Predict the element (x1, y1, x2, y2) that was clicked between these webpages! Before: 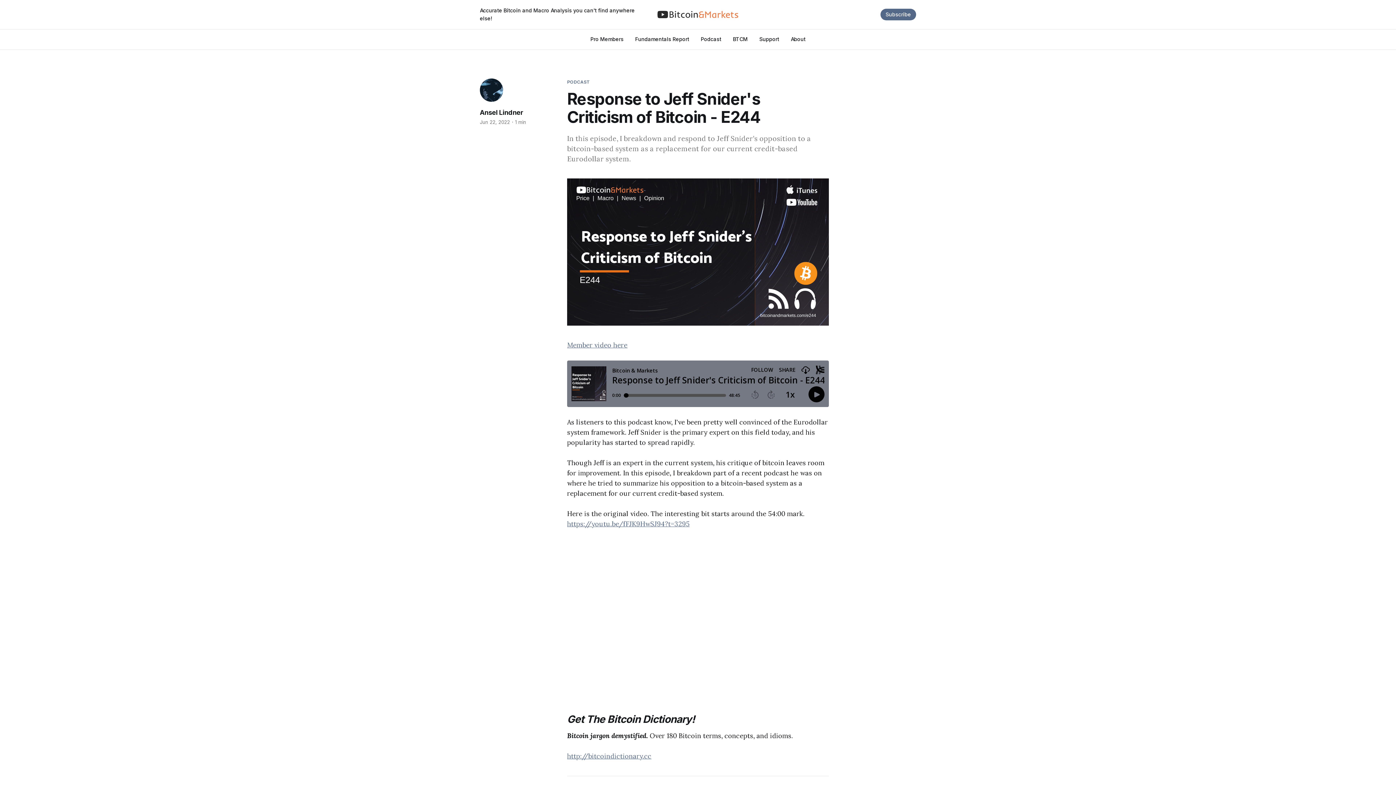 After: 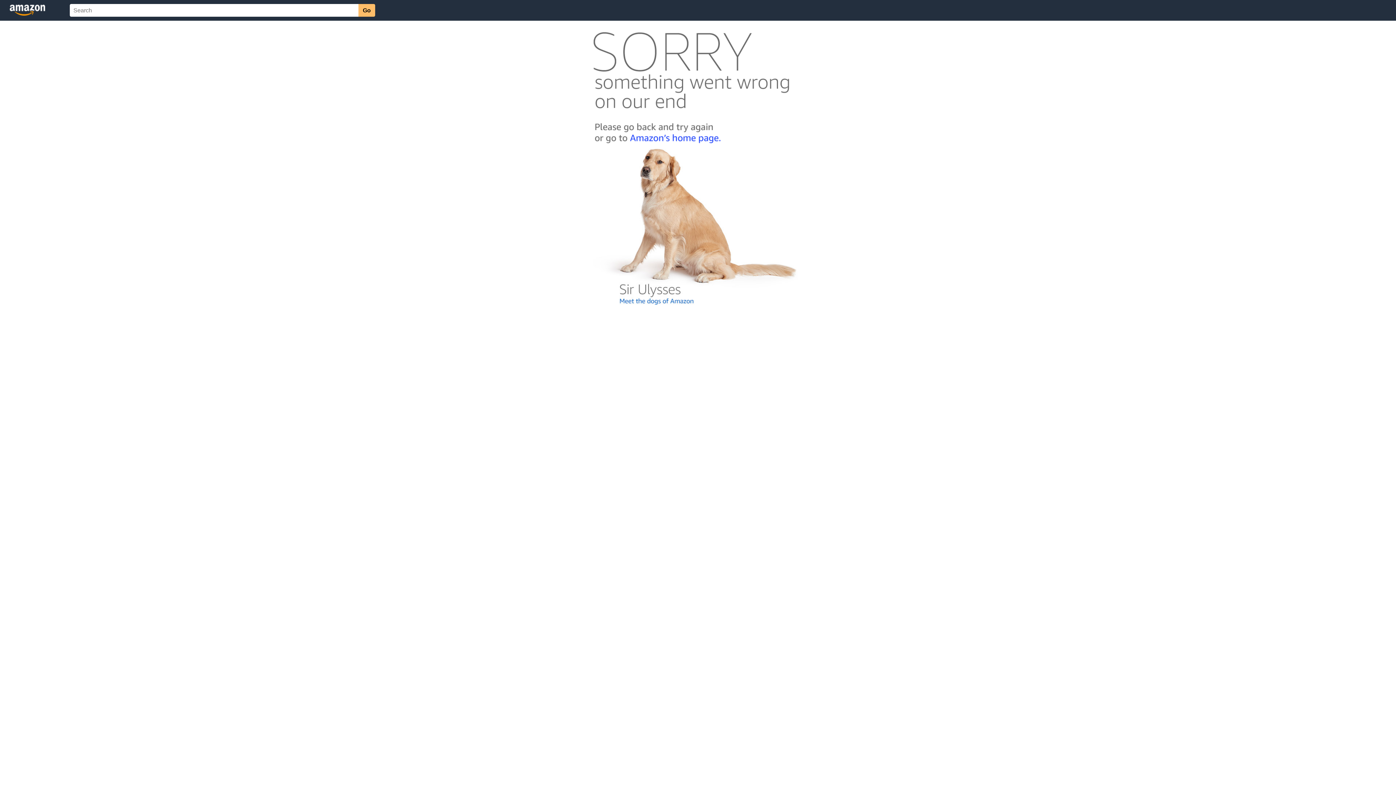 Action: bbox: (567, 752, 651, 760) label: http://bitcoindictionary.cc